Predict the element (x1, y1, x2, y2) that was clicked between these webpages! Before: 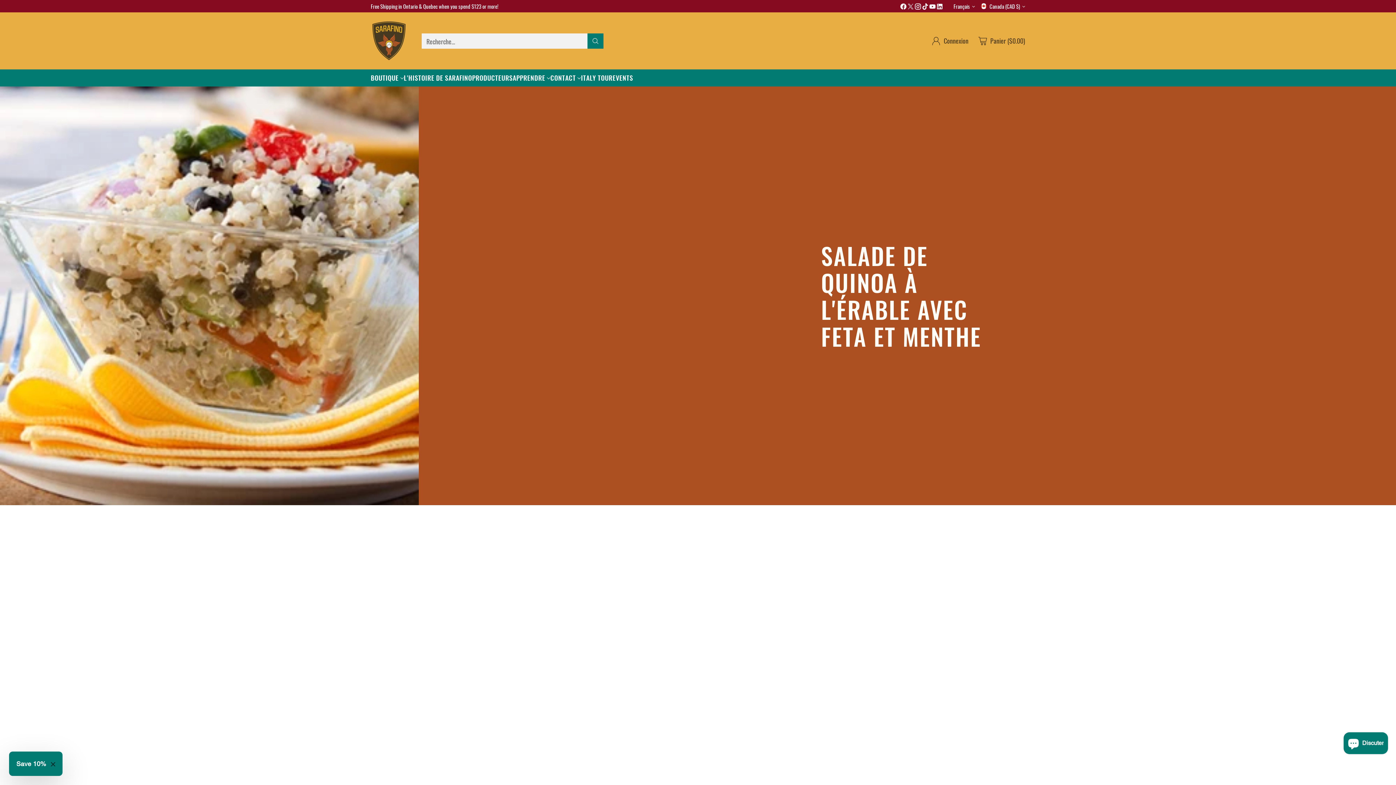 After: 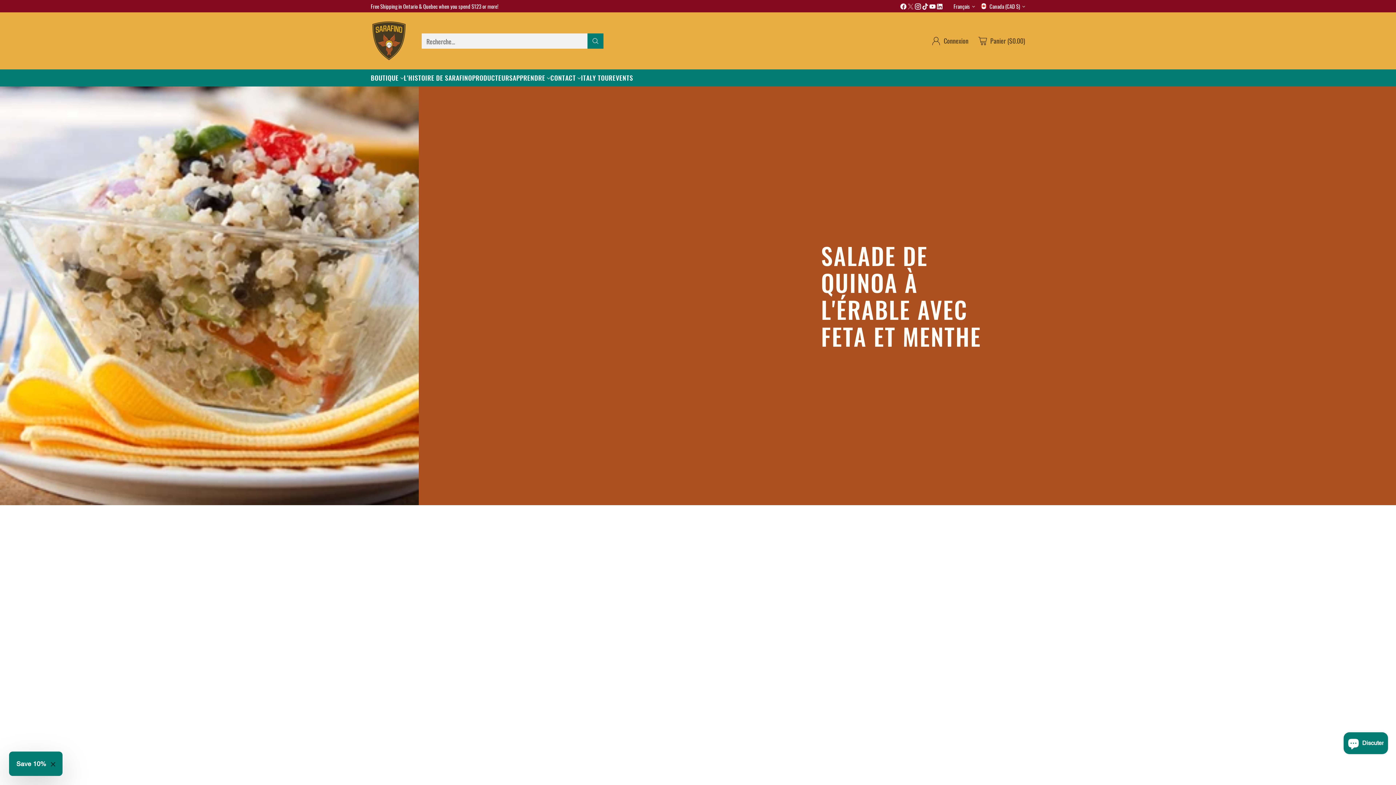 Action: bbox: (907, 2, 914, 12)